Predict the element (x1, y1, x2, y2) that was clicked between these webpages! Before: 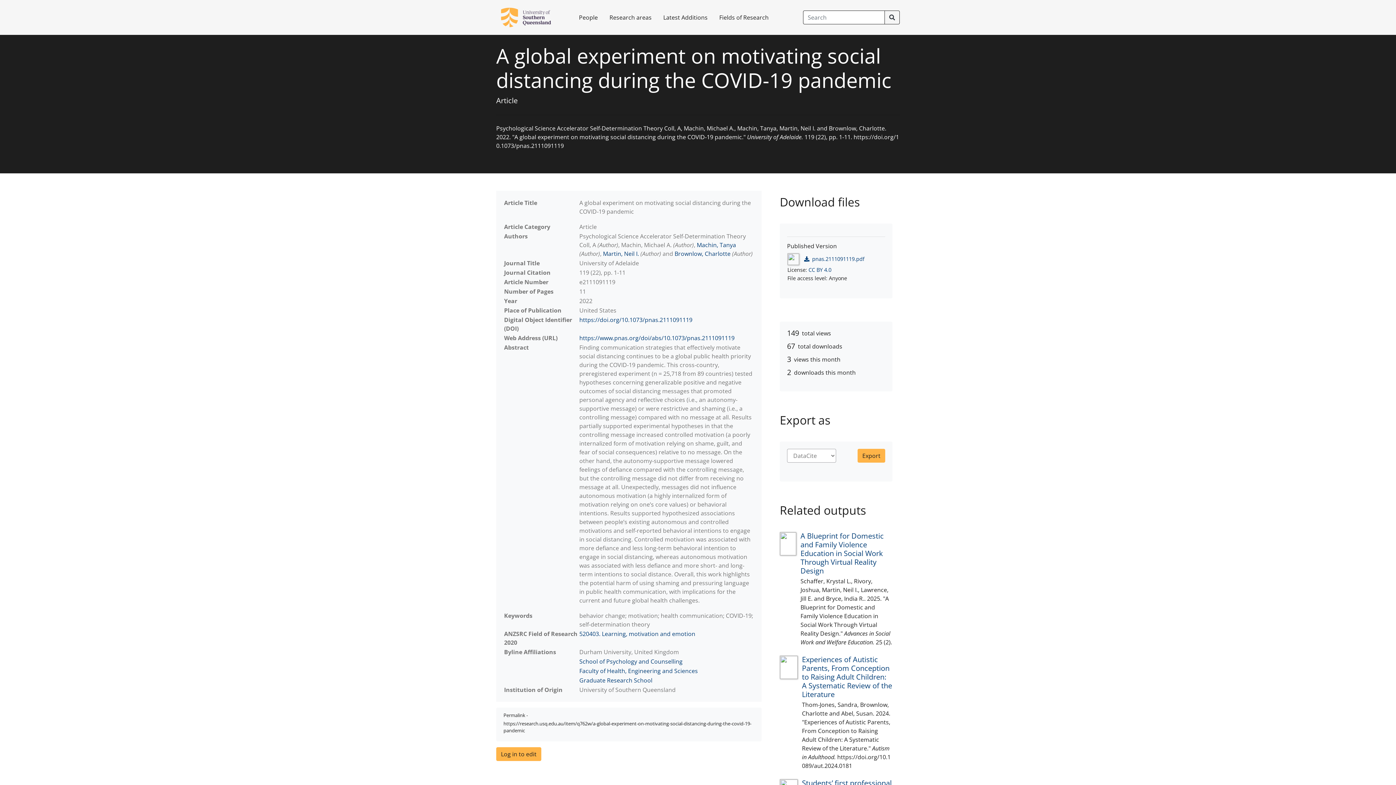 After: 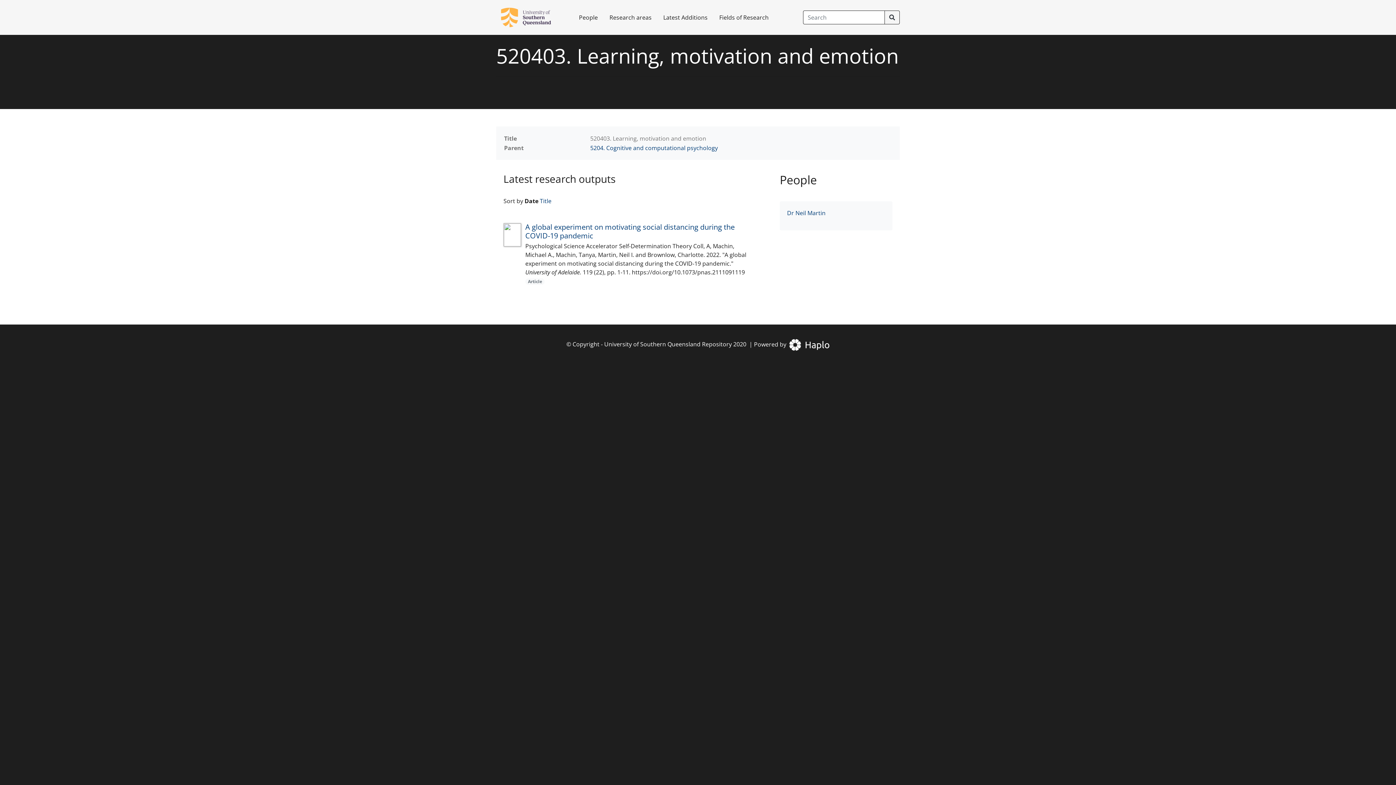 Action: label: 520403. Learning, motivation and emotion bbox: (579, 630, 695, 638)